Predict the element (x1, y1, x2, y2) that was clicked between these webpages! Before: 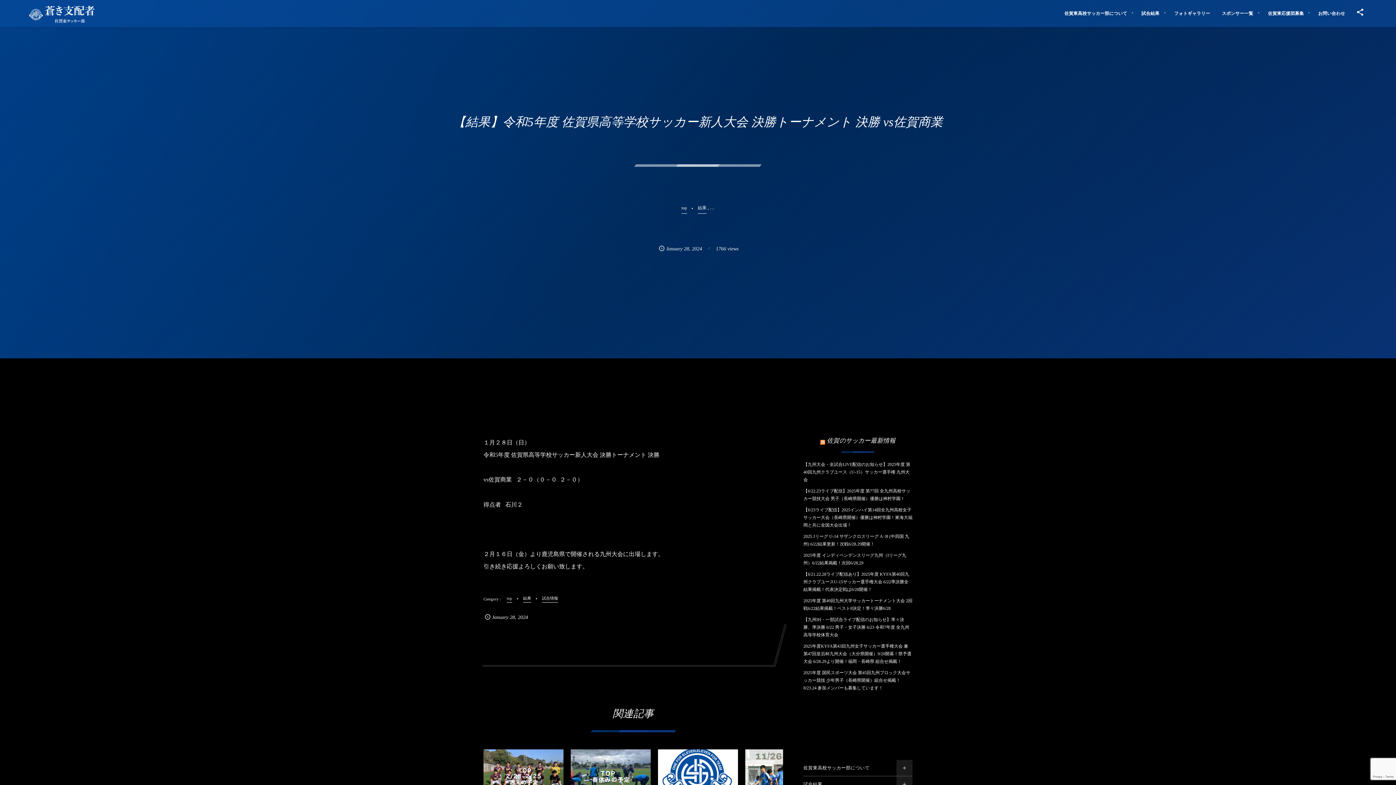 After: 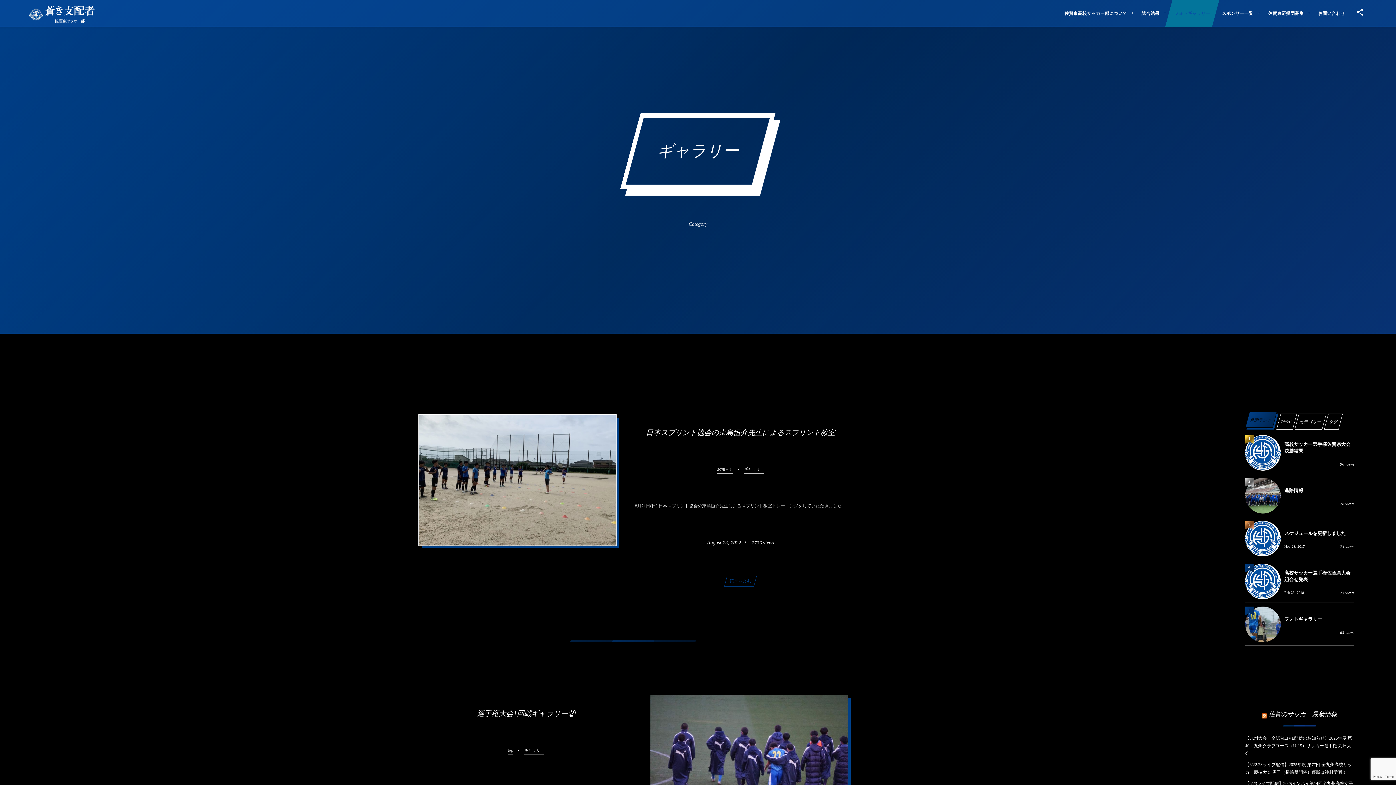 Action: label: フォトギャラリー bbox: (1165, 0, 1219, 26)